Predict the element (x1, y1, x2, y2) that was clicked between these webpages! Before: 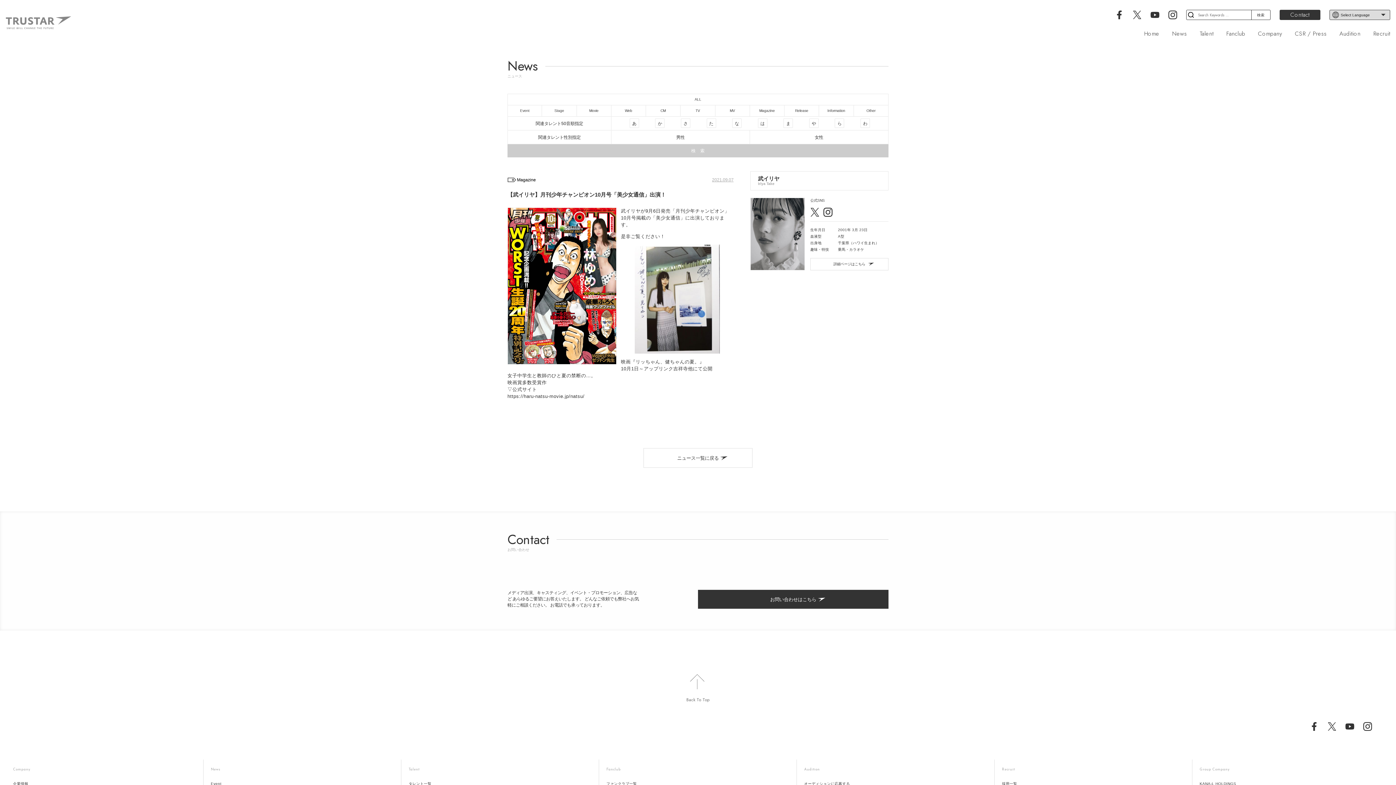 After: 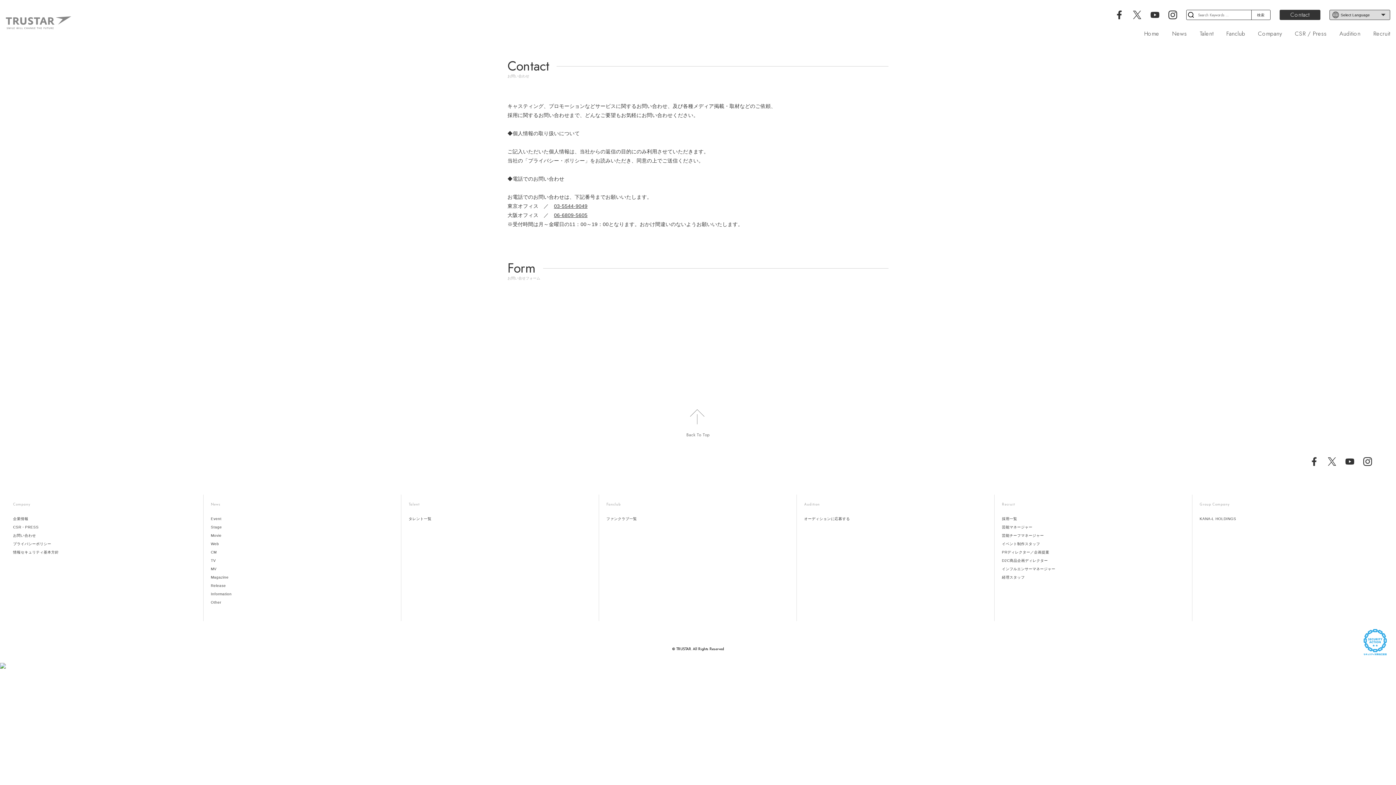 Action: label: Contact bbox: (1279, 9, 1320, 20)